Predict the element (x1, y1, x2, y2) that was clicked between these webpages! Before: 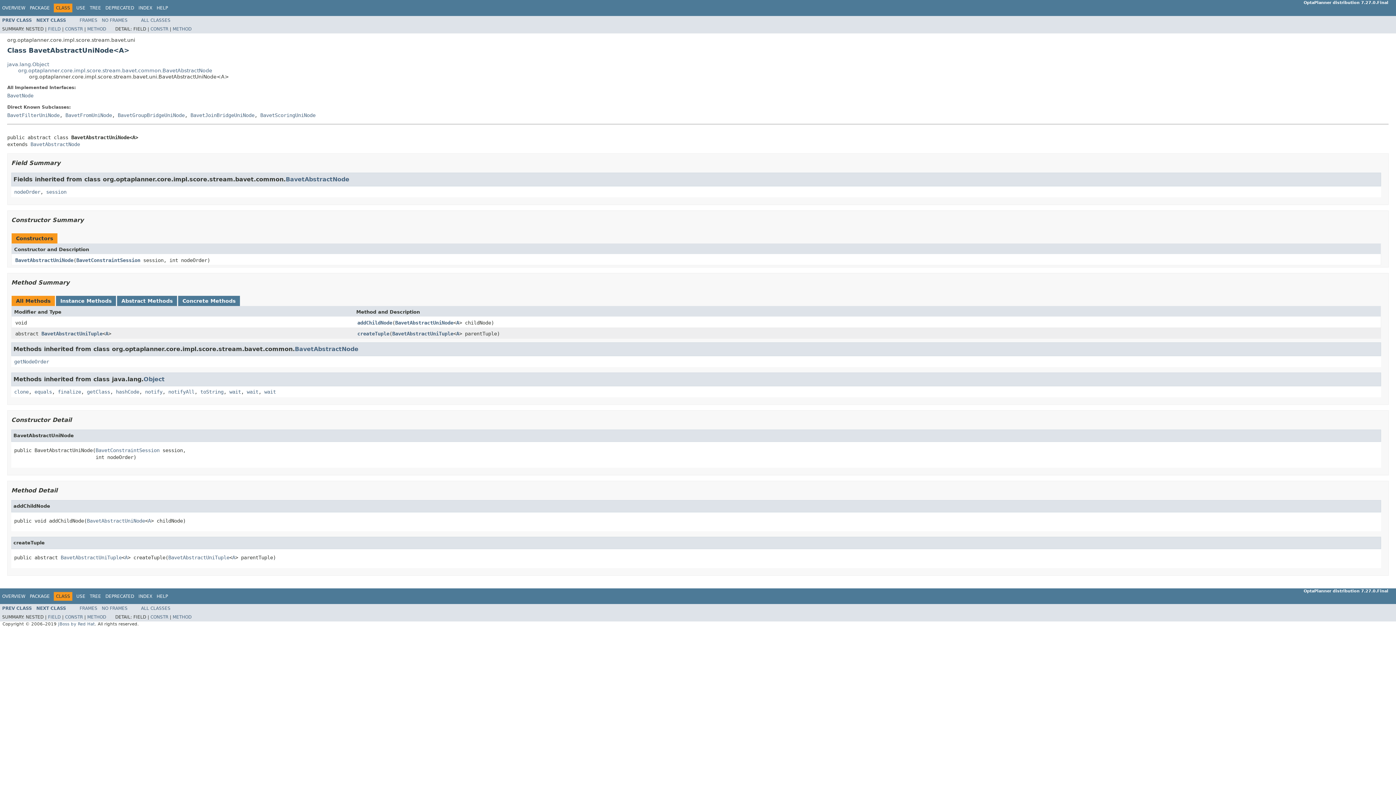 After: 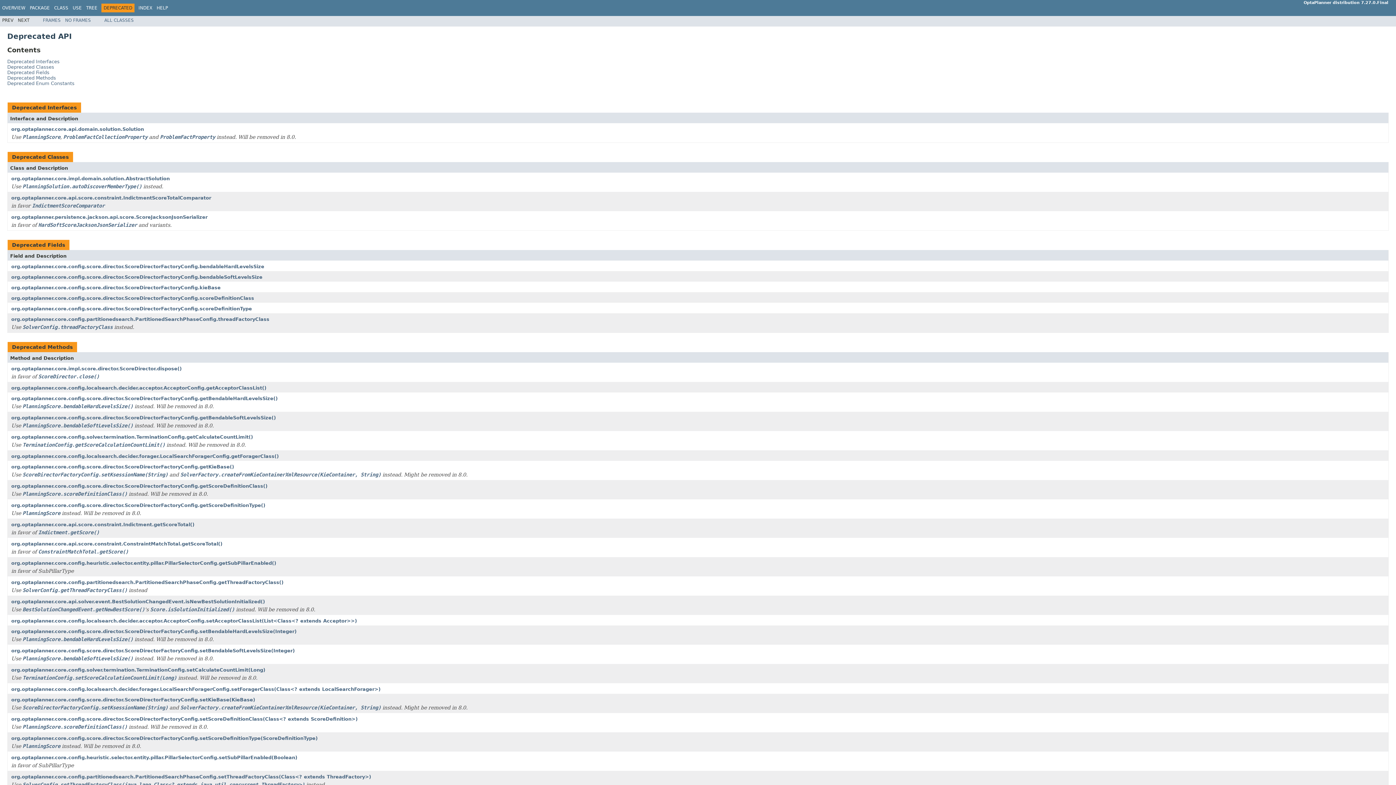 Action: bbox: (105, 594, 134, 599) label: DEPRECATED